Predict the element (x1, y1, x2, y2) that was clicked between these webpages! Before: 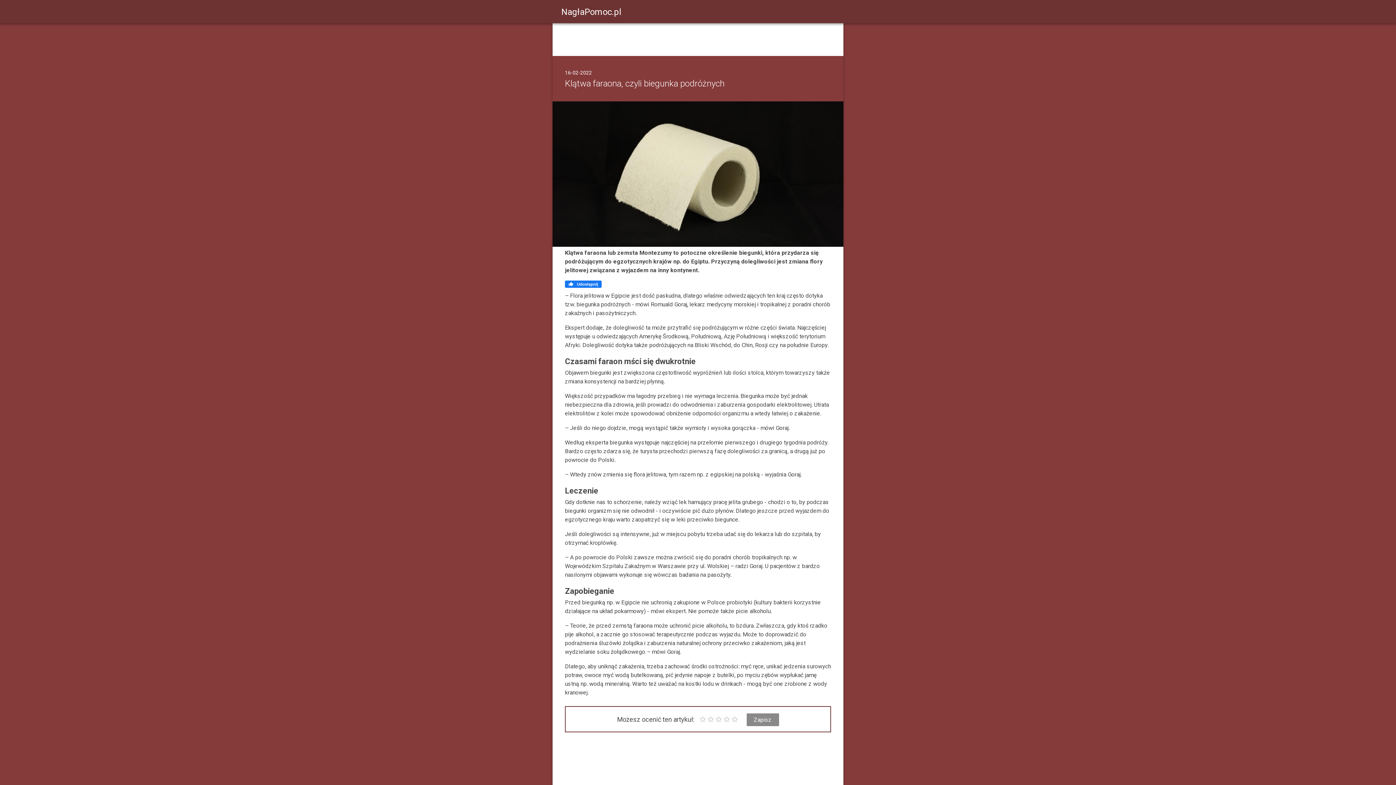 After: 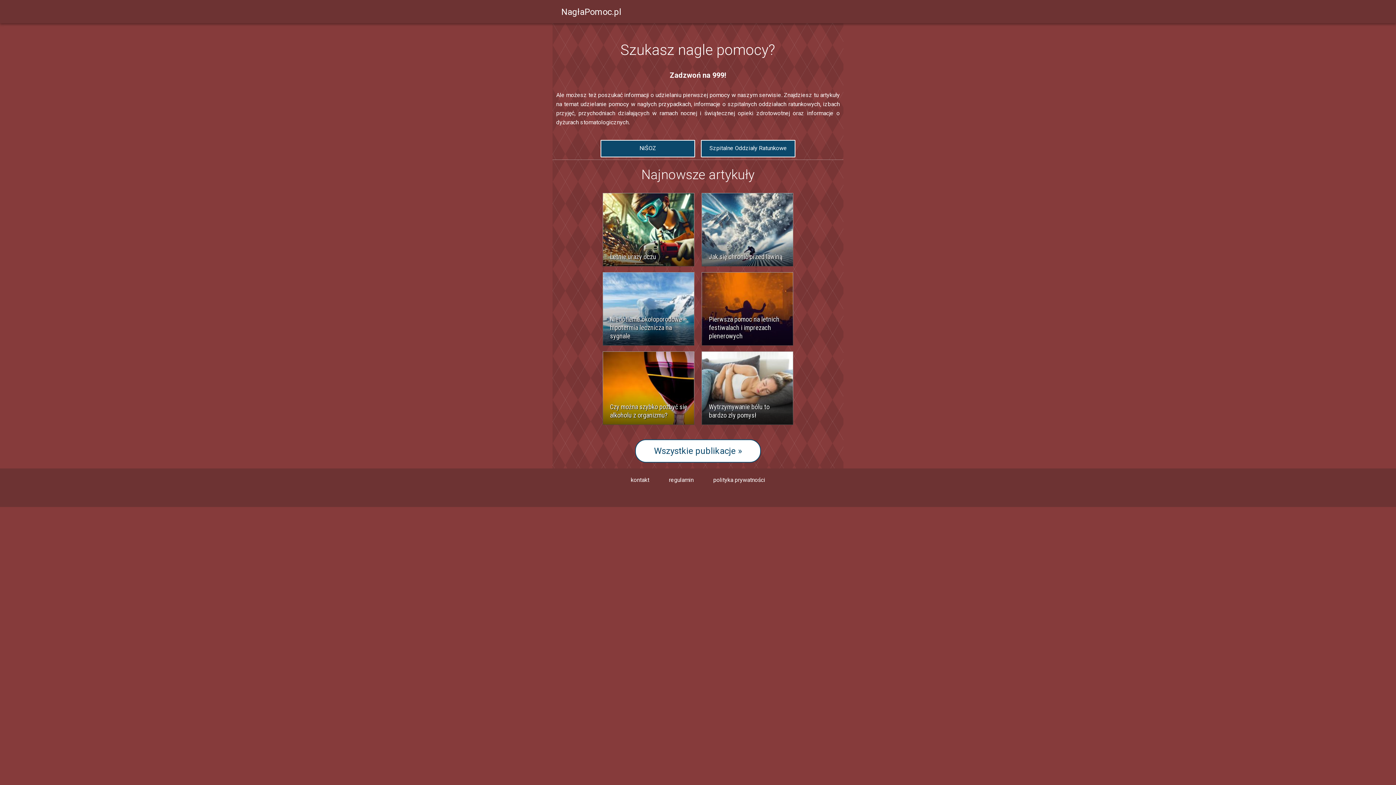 Action: label: NagłaPomoc.pl bbox: (561, 9, 621, 16)